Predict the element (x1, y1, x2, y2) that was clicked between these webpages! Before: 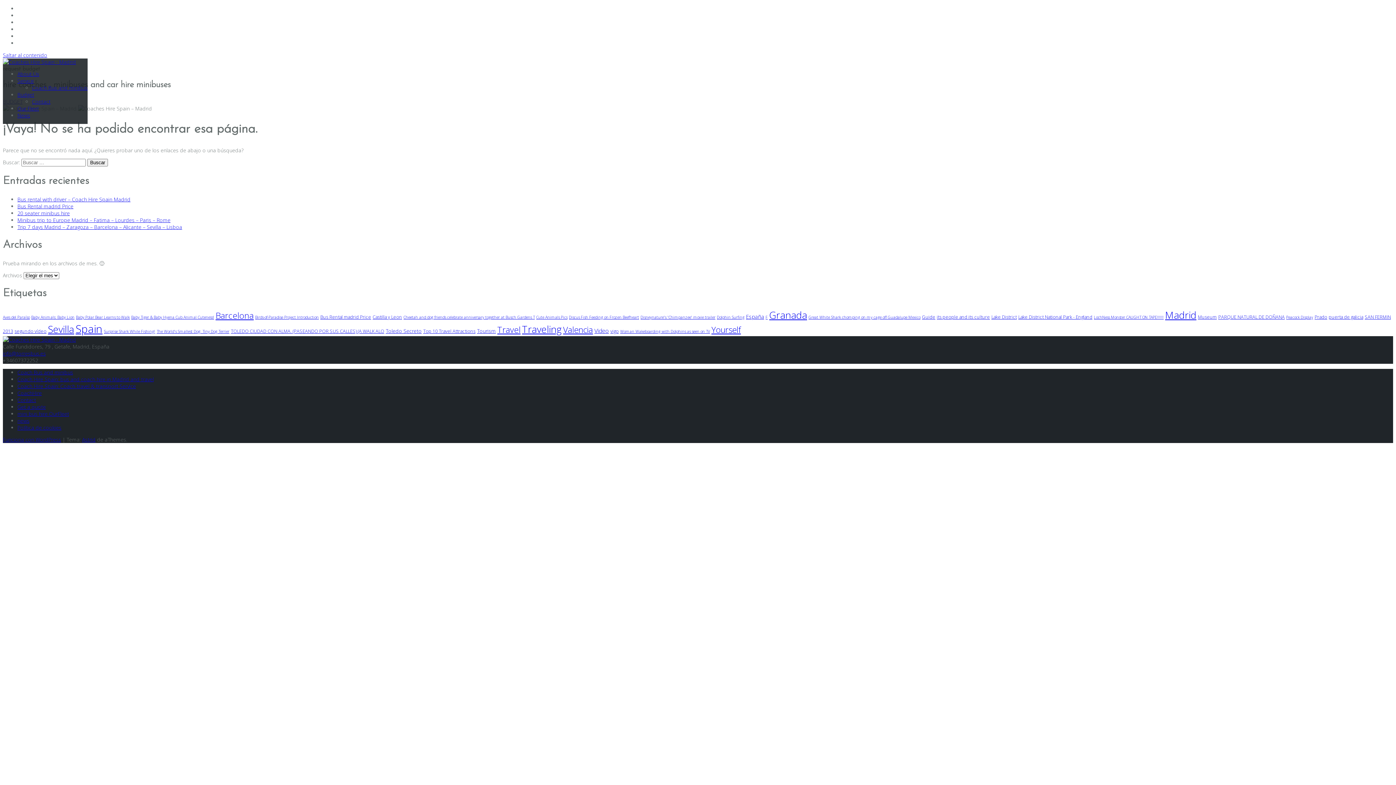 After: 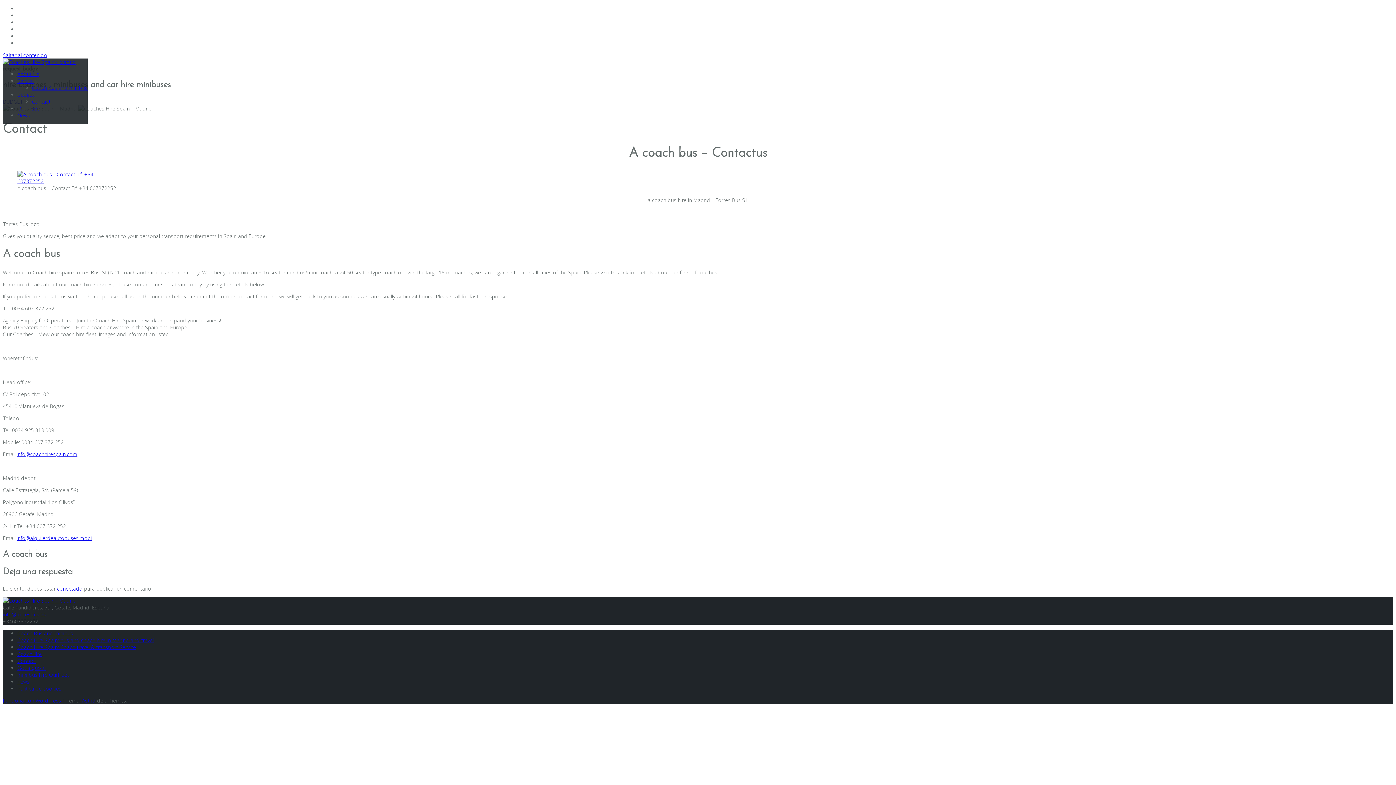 Action: label: Contact bbox: (32, 98, 50, 105)